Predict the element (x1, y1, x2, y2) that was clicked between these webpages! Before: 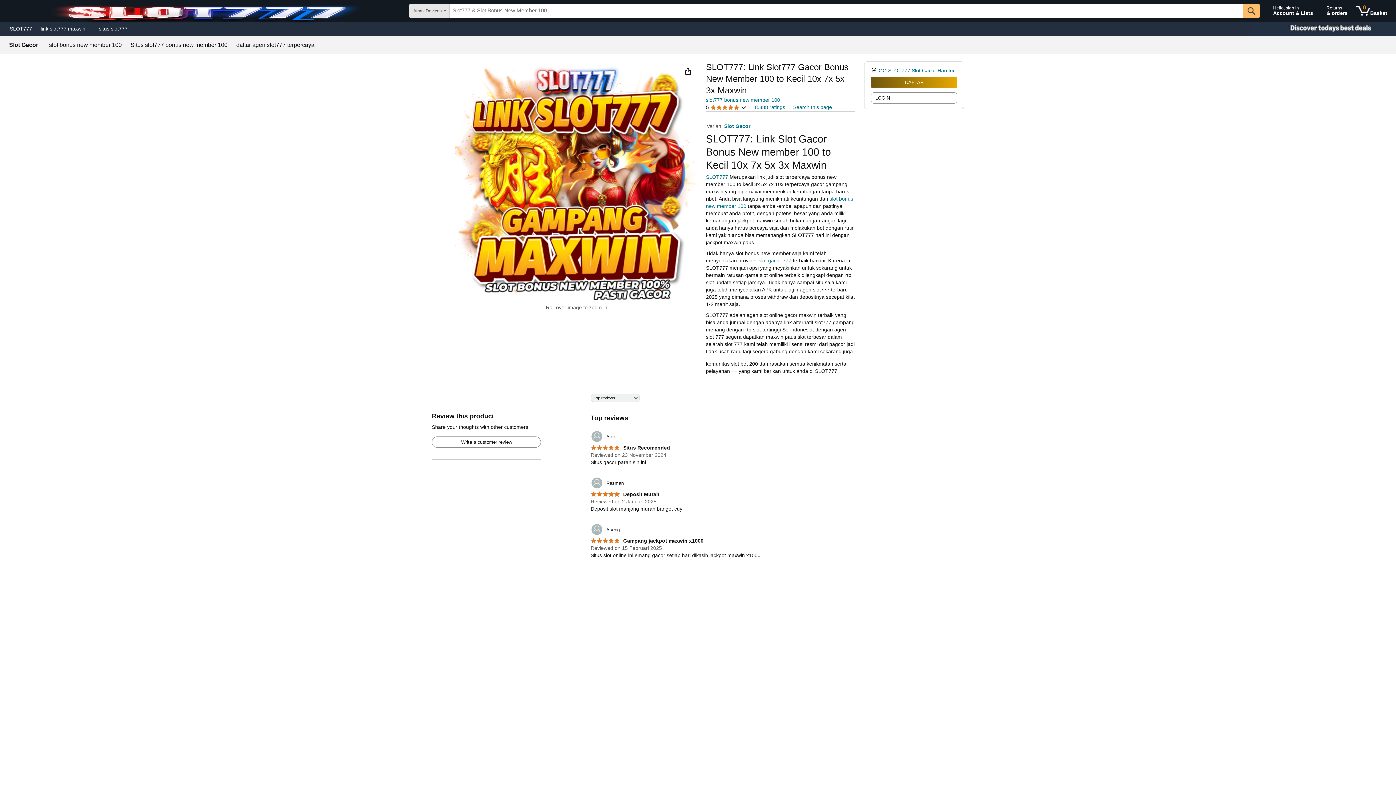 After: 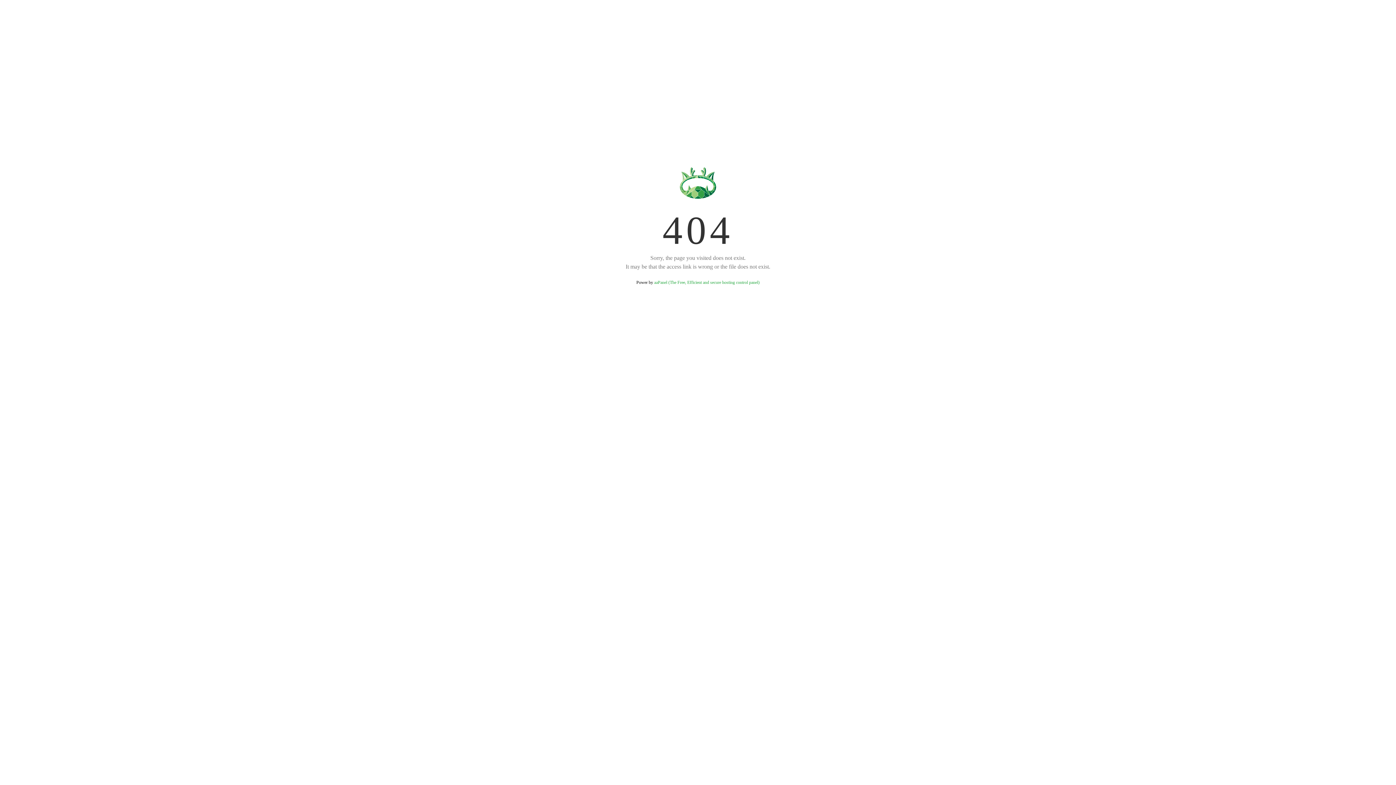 Action: label:  Gampang jackpot maxwin x1000 bbox: (590, 538, 703, 544)